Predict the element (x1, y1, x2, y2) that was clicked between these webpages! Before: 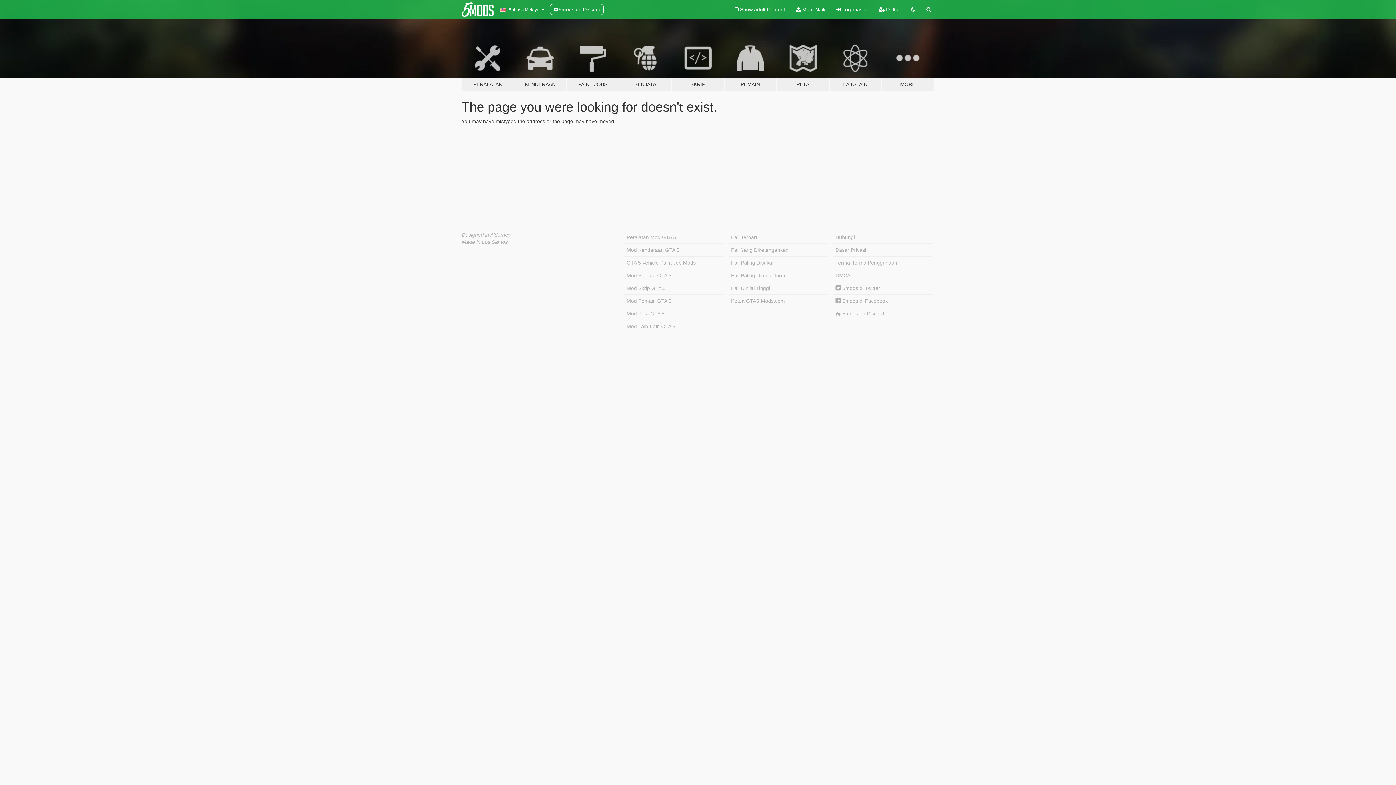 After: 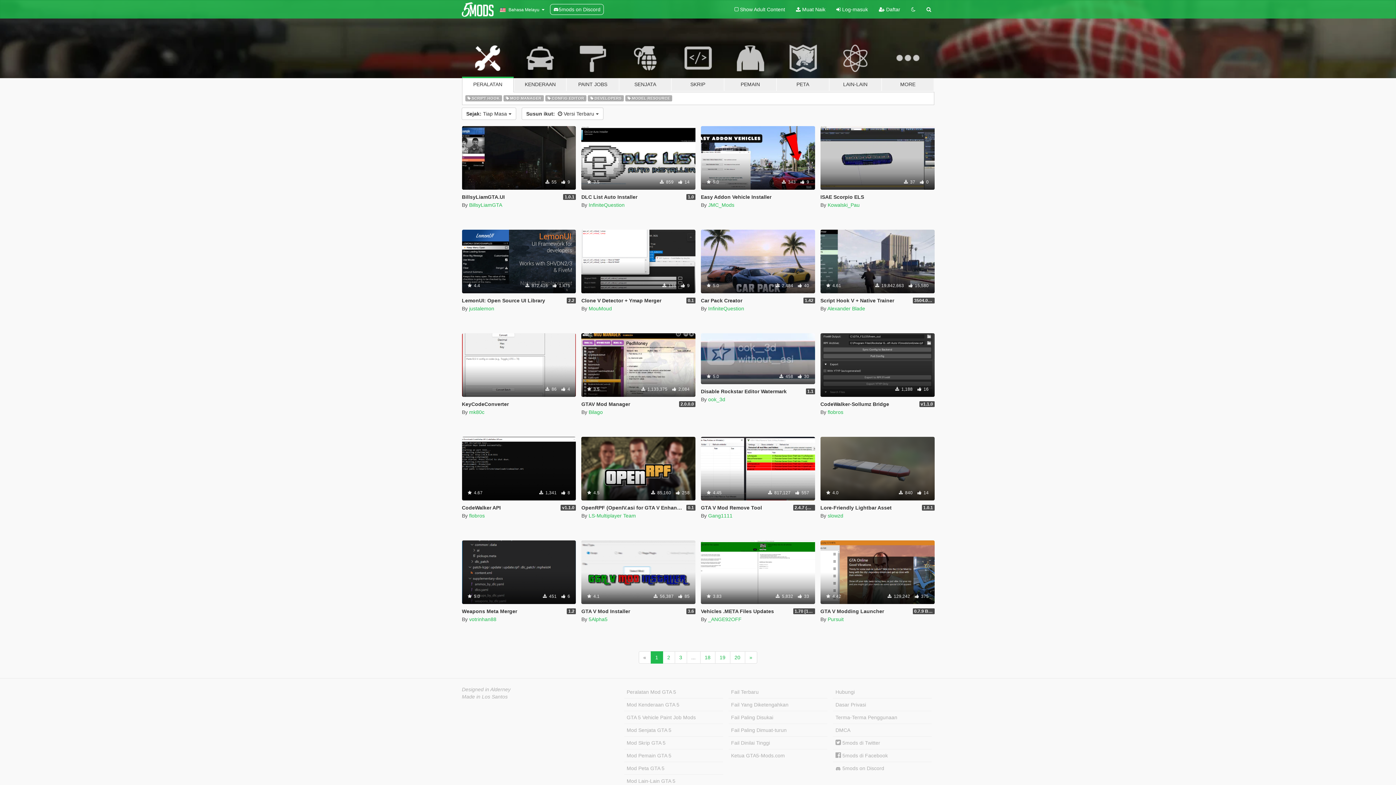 Action: label: PERALATAN bbox: (461, 34, 514, 91)